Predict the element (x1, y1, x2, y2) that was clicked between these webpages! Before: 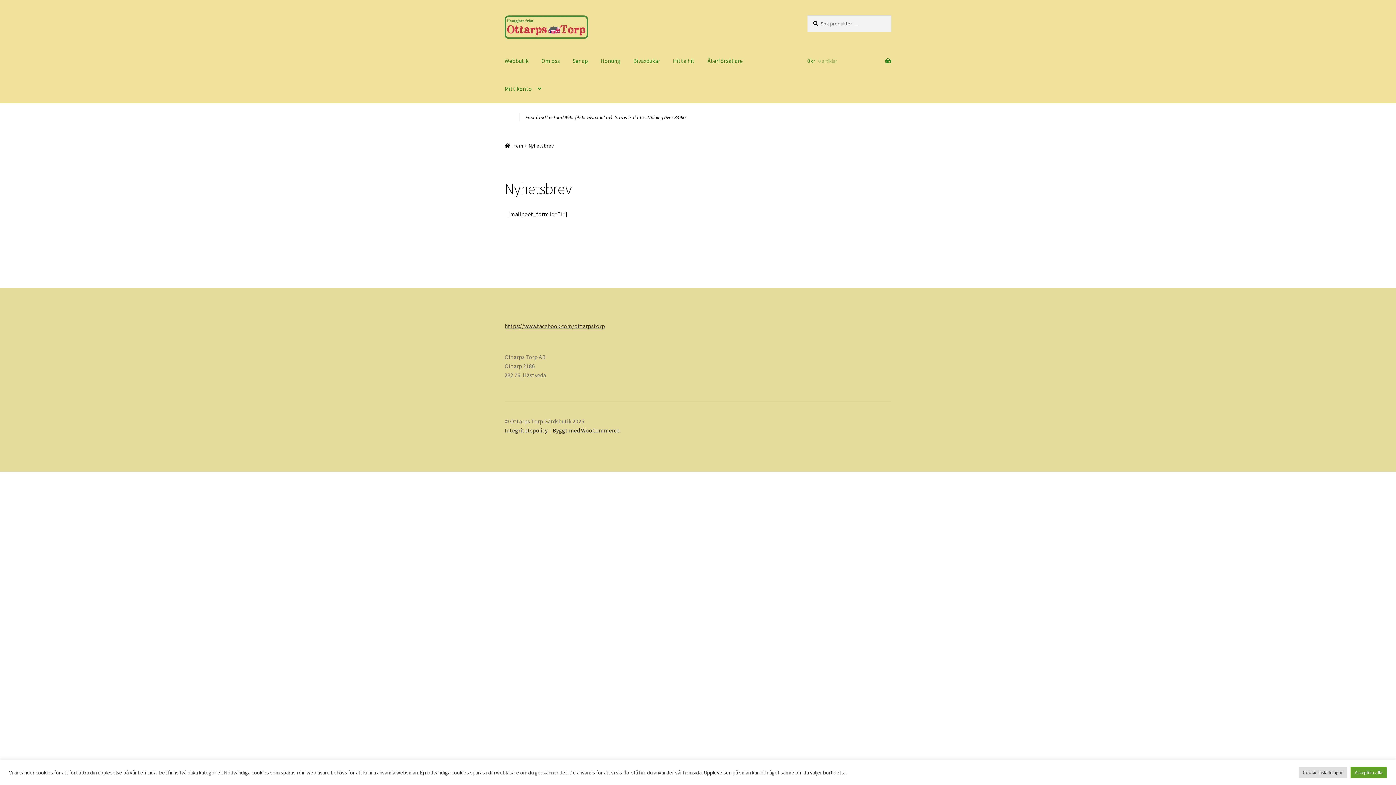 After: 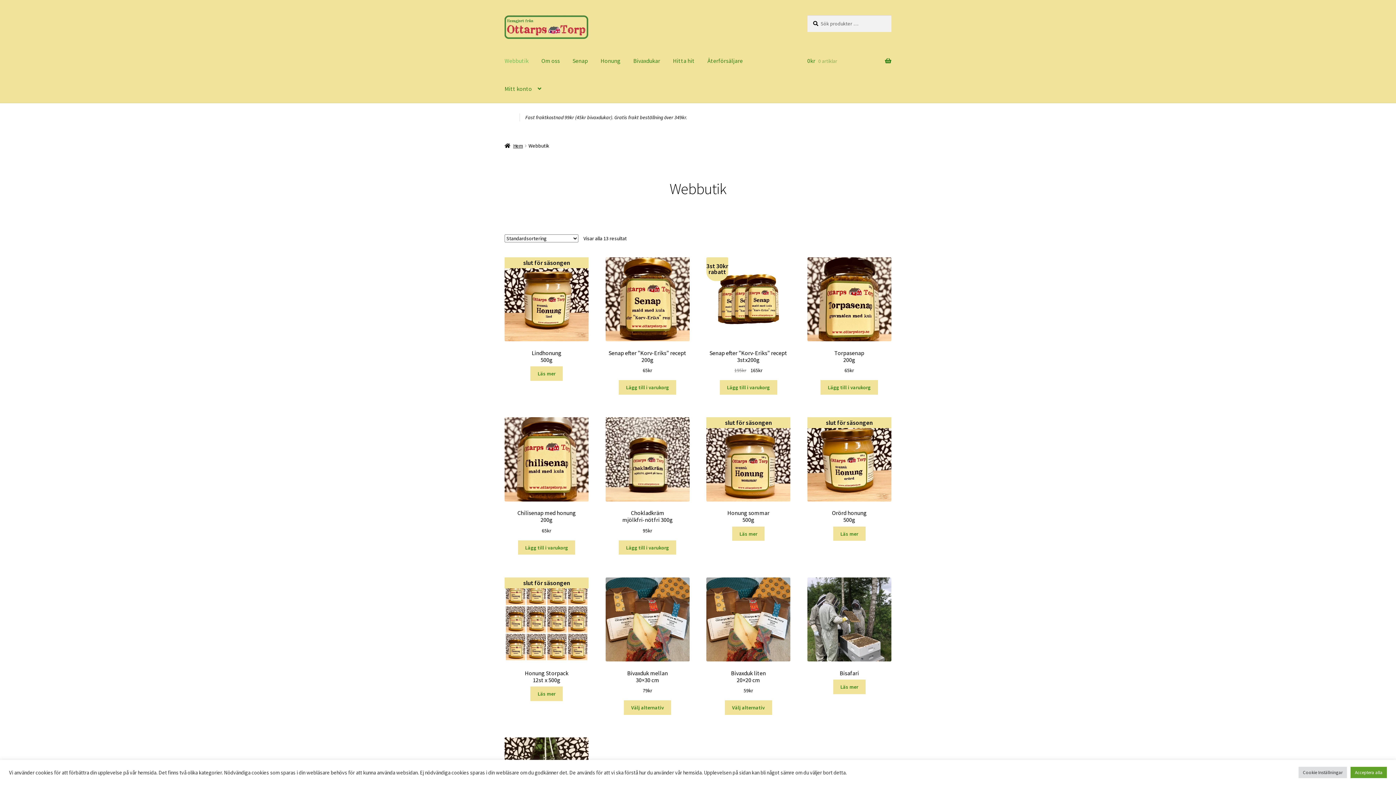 Action: bbox: (498, 47, 534, 74) label: Webbutik